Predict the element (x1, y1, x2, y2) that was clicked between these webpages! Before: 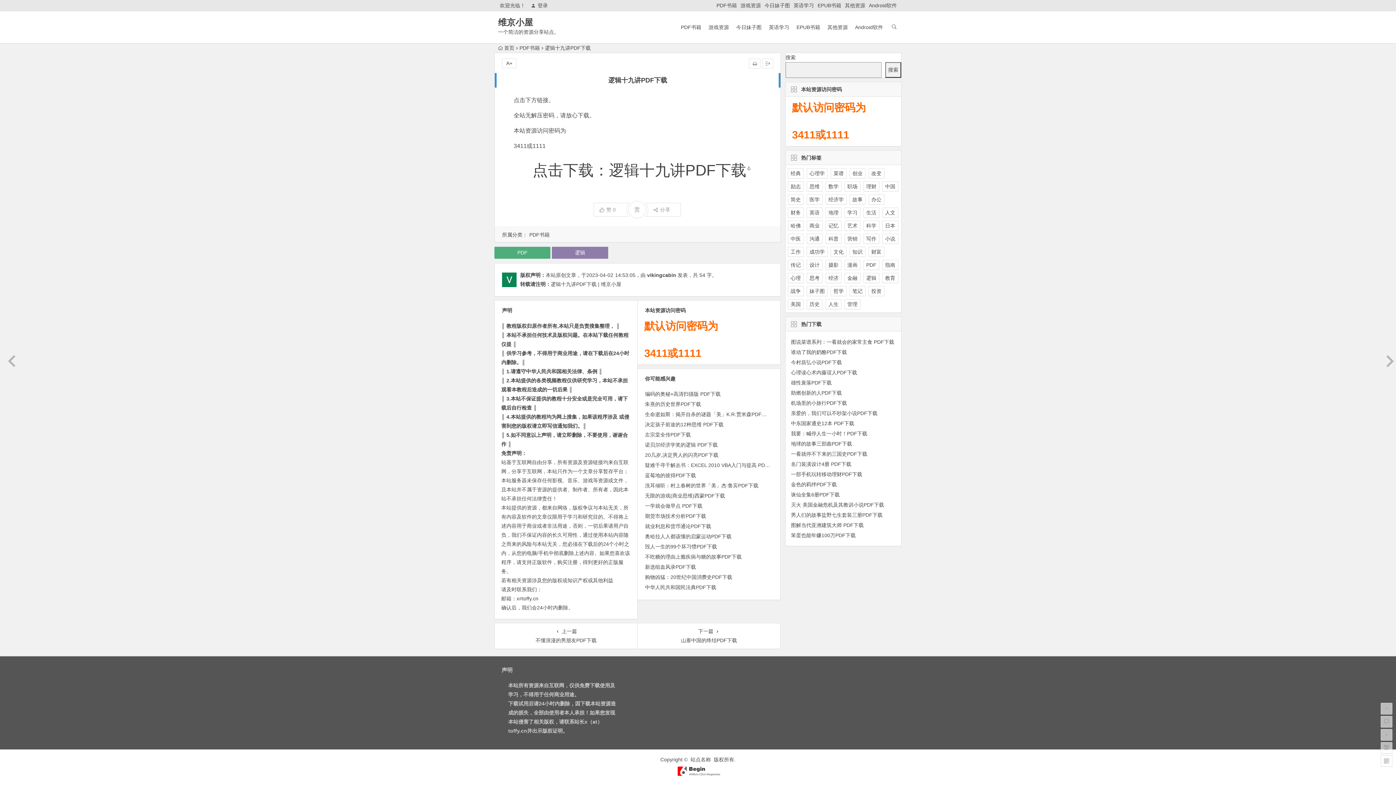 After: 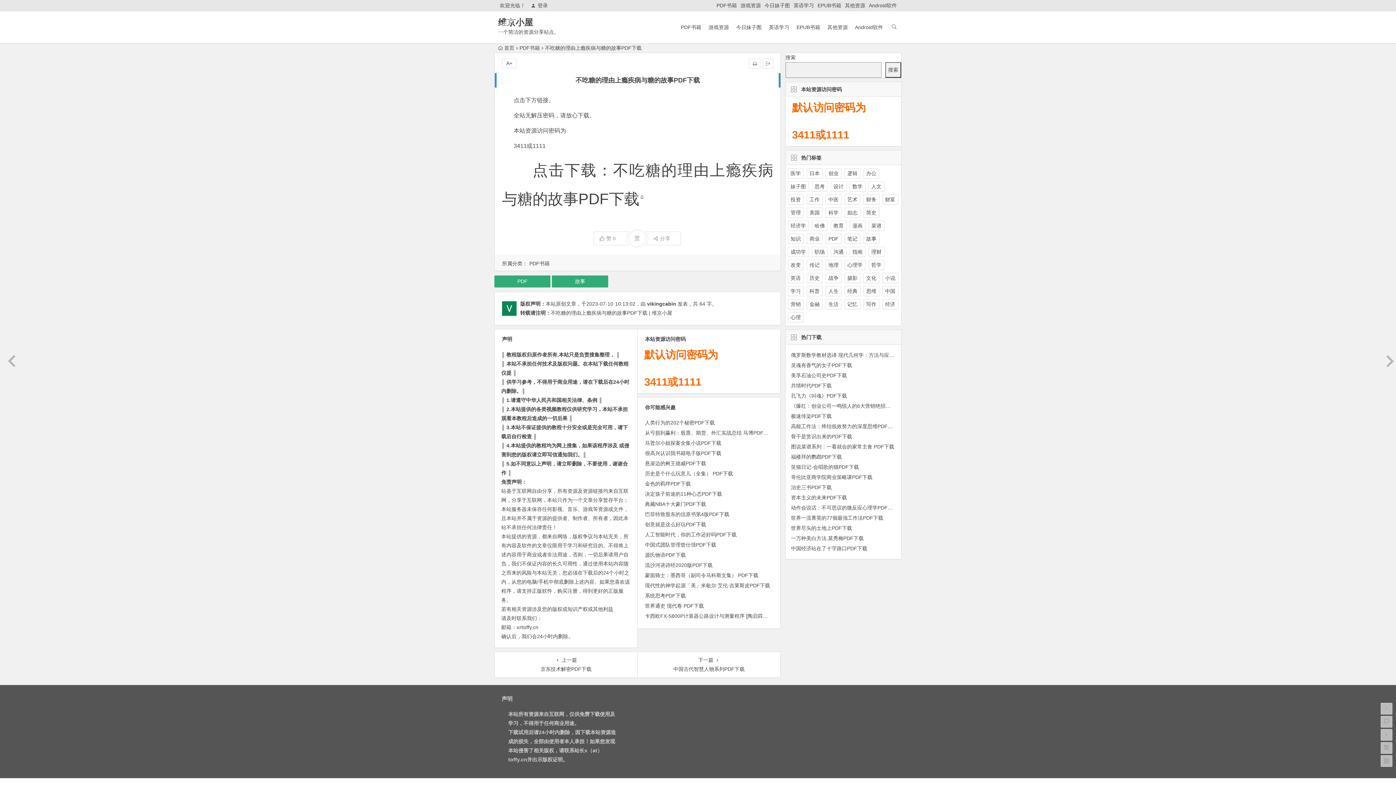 Action: label: 不吃糖的理由上瘾疾病与糖的故事PDF下载 bbox: (645, 554, 741, 560)